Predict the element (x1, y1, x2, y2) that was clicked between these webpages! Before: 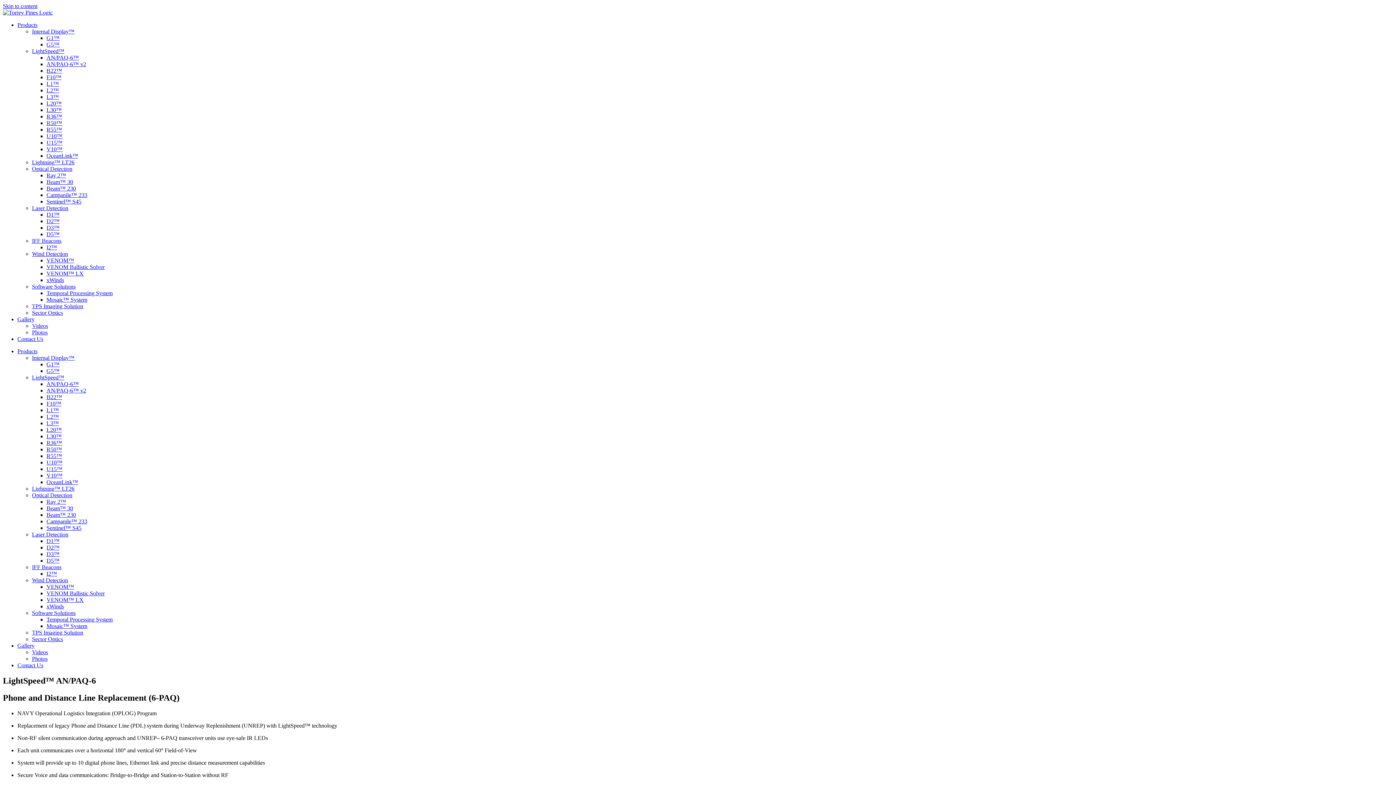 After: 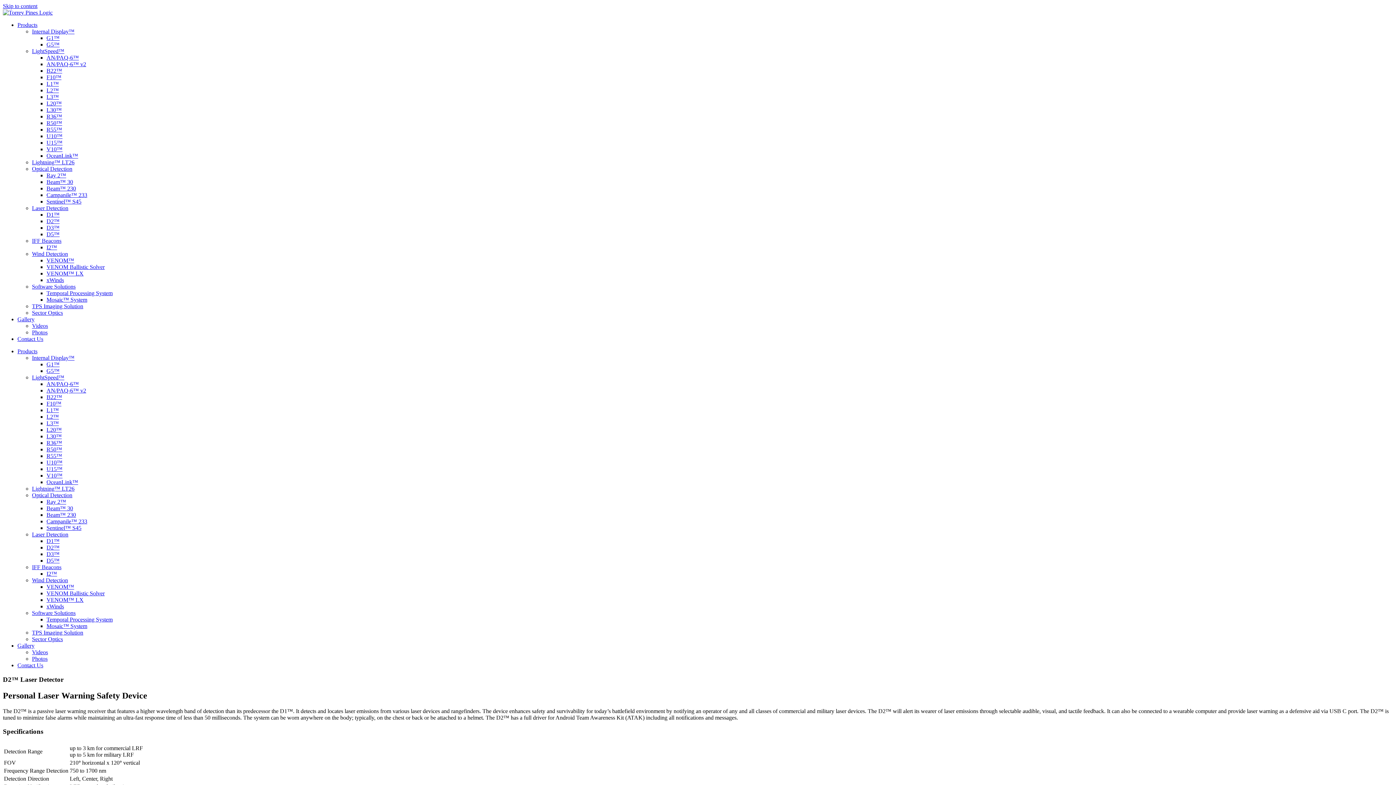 Action: label: D2™ bbox: (46, 218, 59, 224)